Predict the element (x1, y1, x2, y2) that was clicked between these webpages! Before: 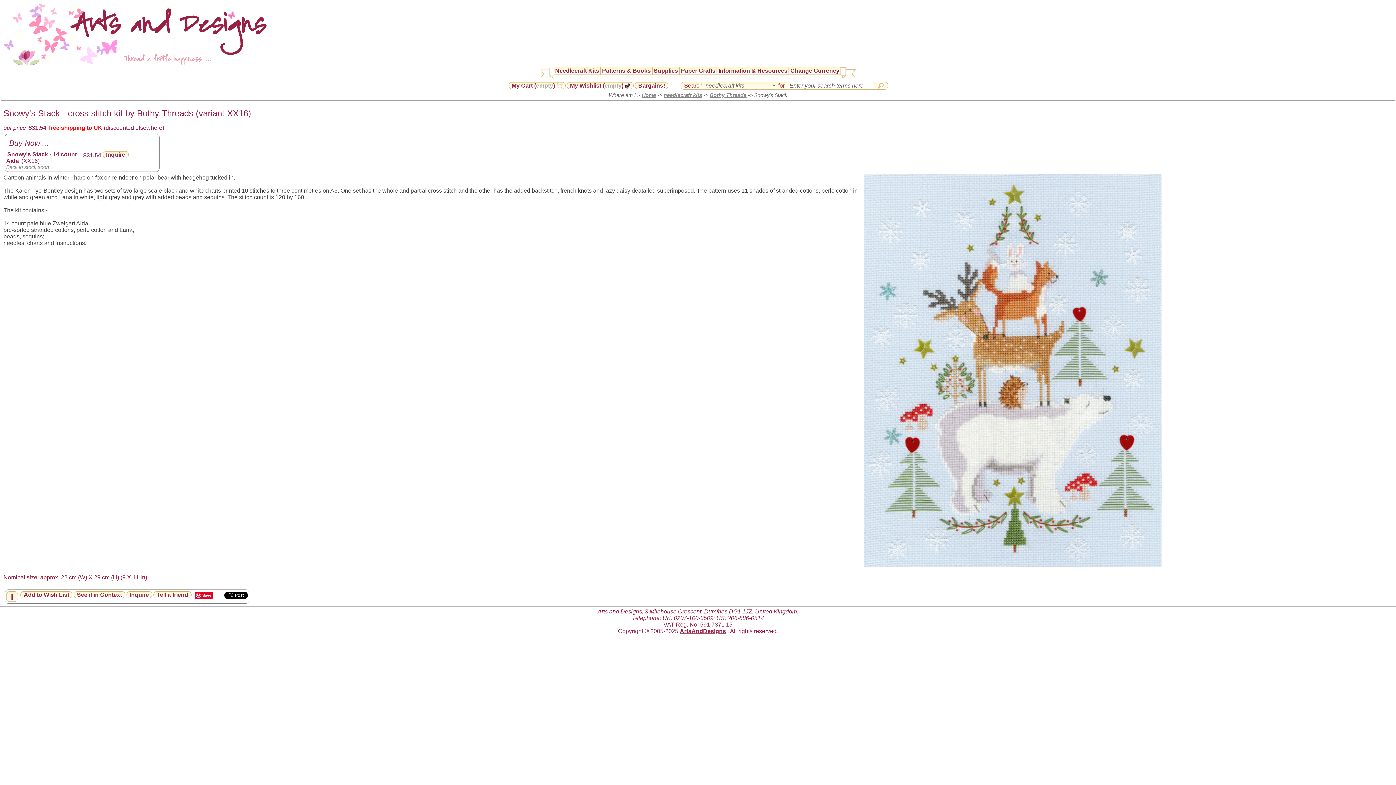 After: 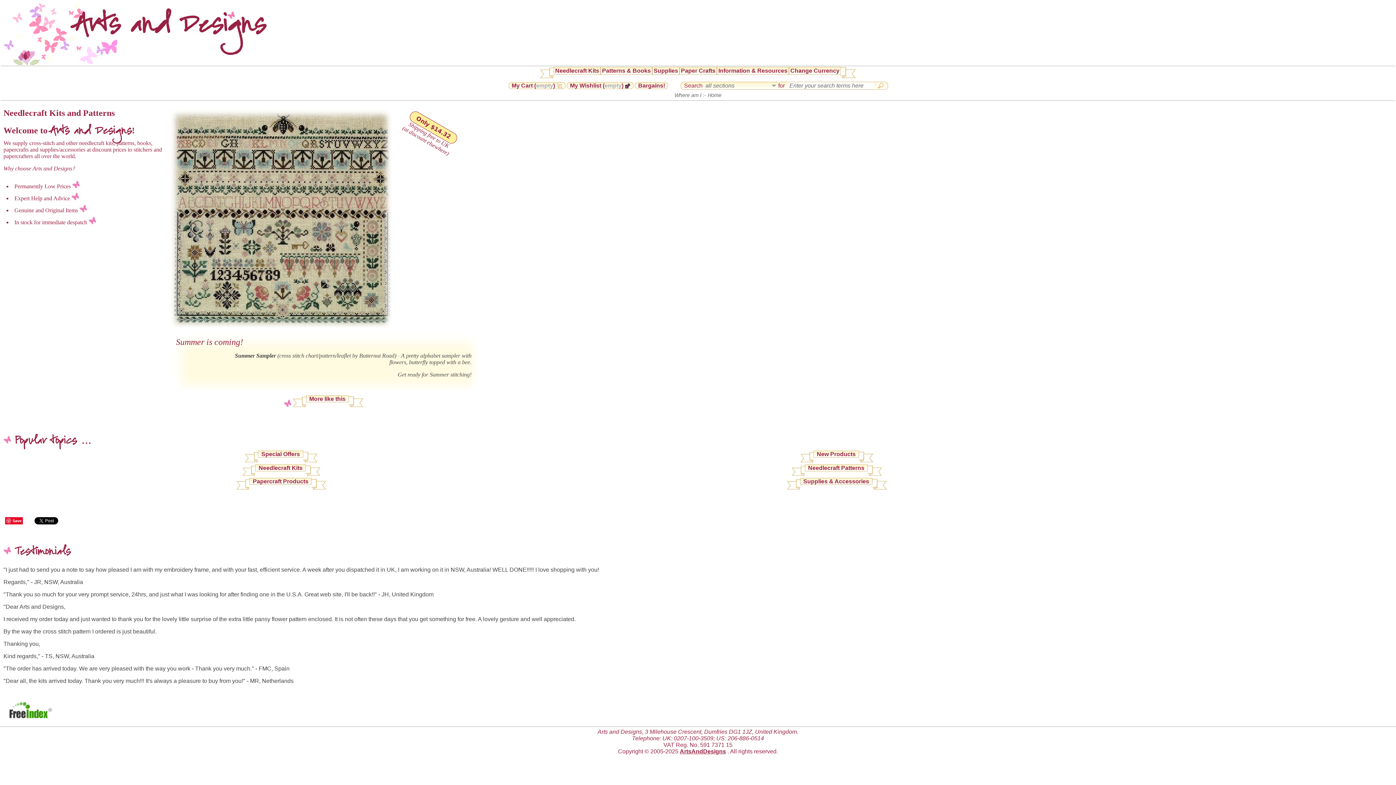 Action: bbox: (642, 92, 656, 98) label: Home